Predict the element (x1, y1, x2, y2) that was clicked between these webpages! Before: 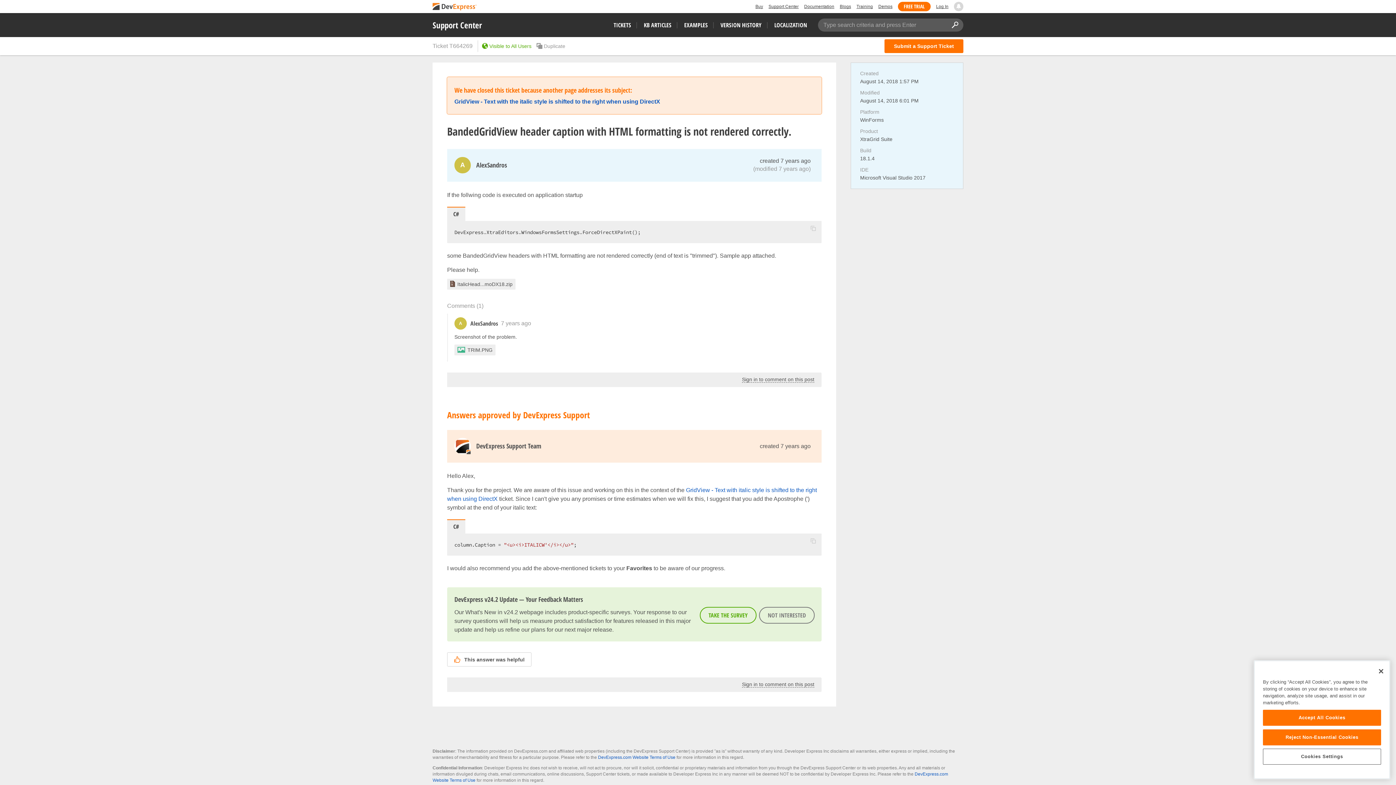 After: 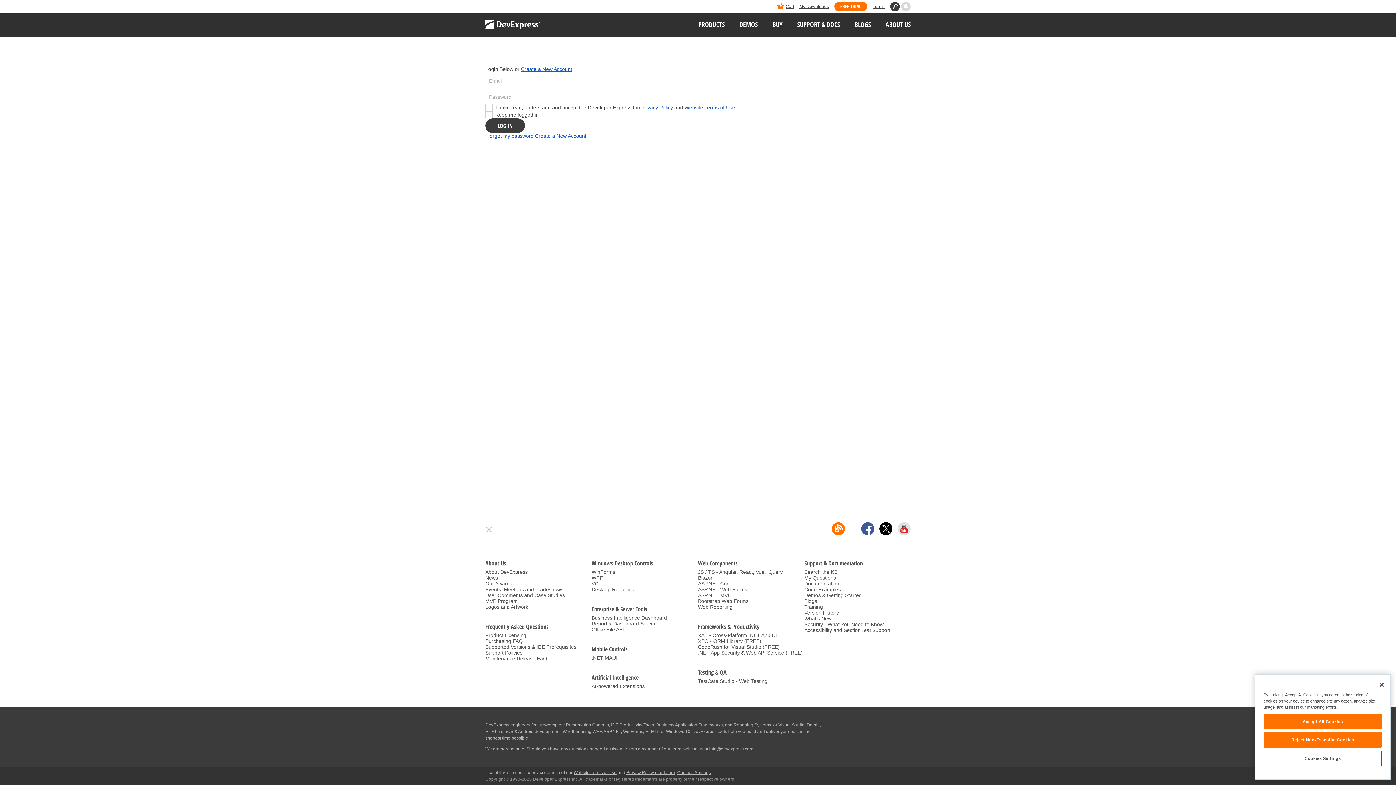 Action: bbox: (884, 39, 963, 53) label: Submit a Support Ticket